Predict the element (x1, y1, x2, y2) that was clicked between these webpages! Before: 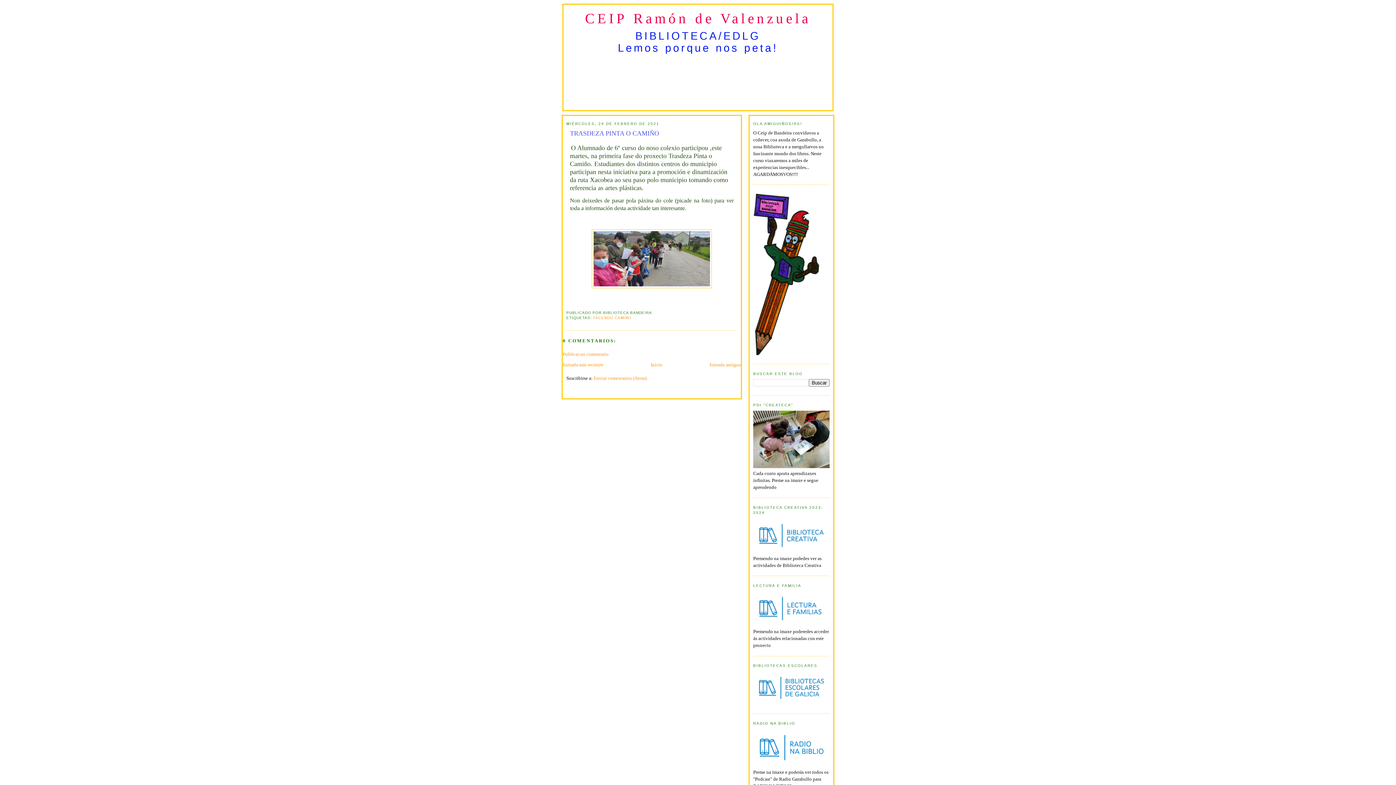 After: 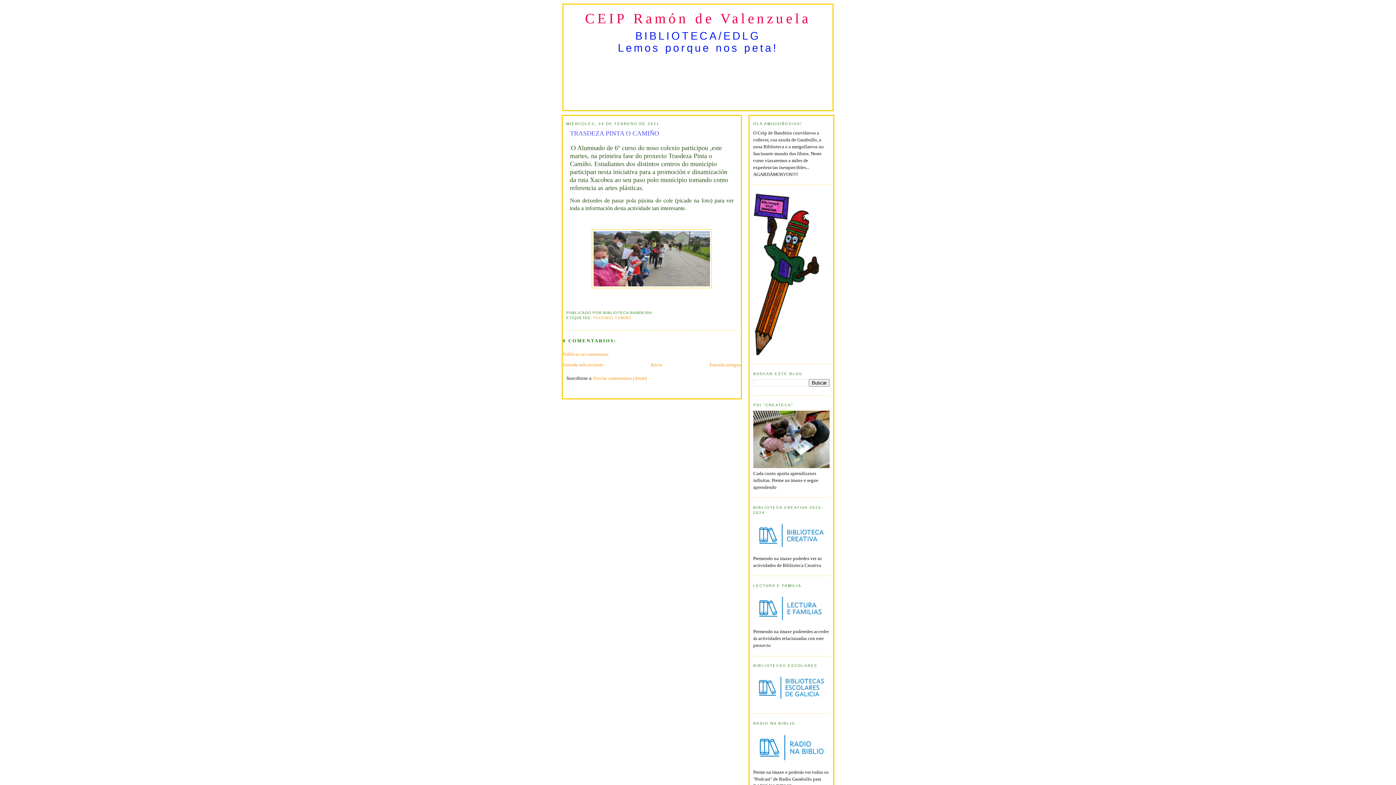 Action: bbox: (592, 283, 712, 289)